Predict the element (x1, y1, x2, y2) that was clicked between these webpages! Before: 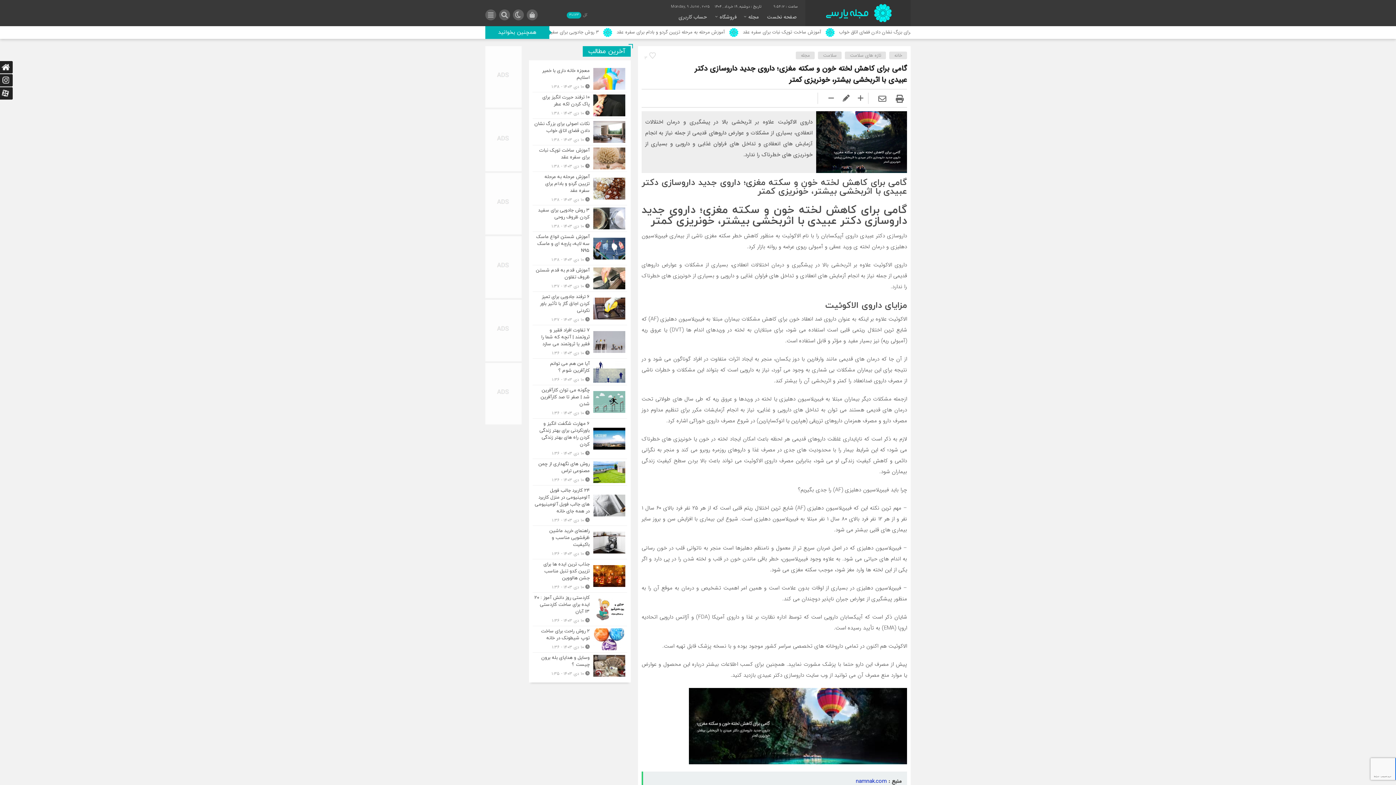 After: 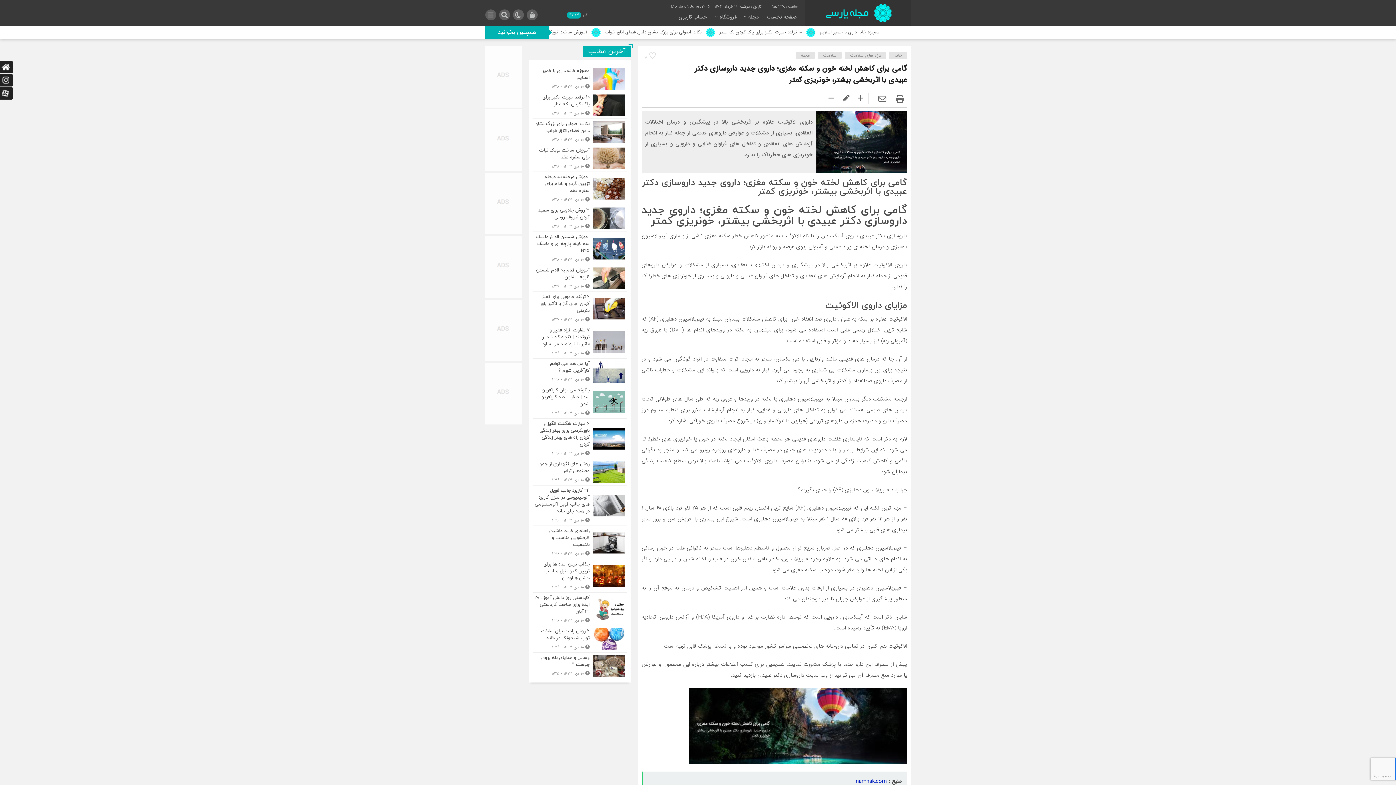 Action: bbox: (485, 46, 521, 53)